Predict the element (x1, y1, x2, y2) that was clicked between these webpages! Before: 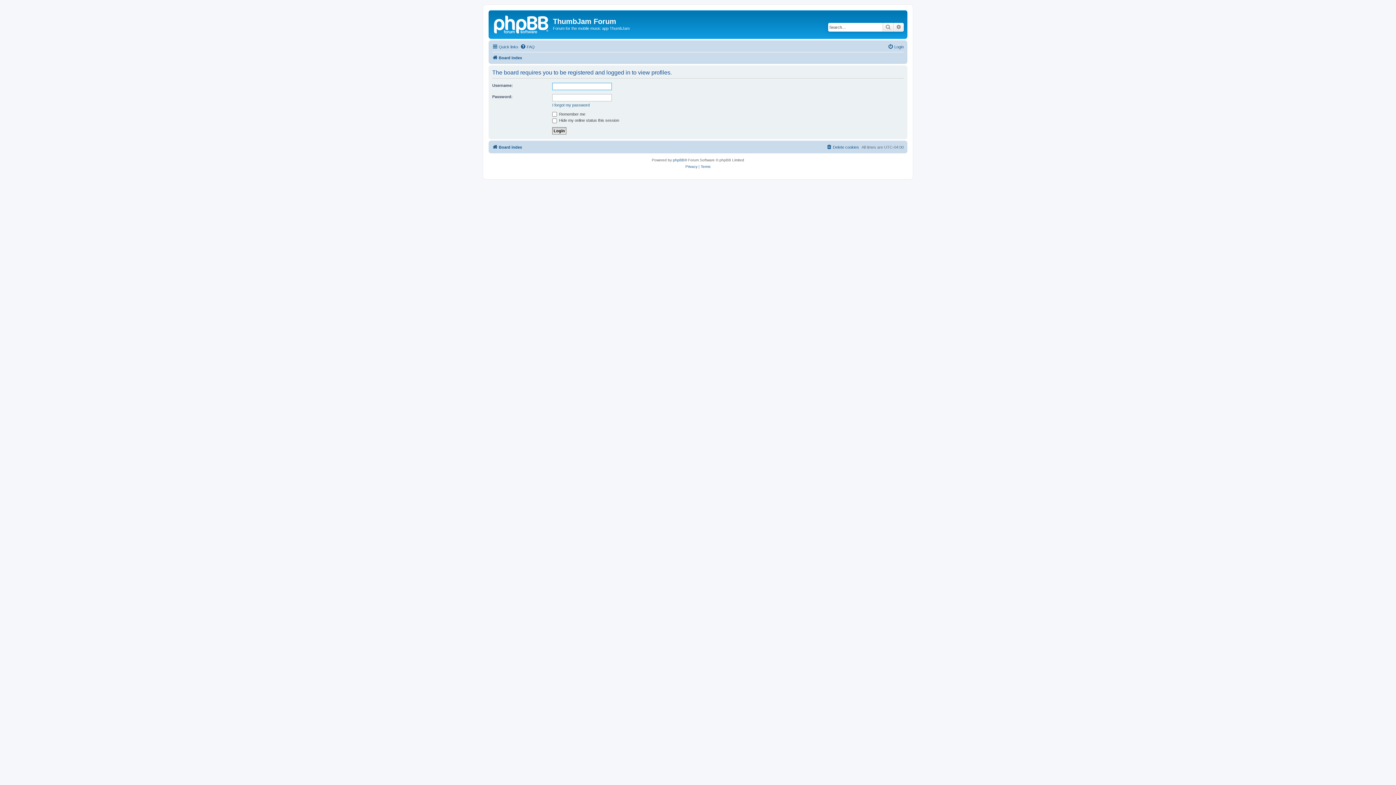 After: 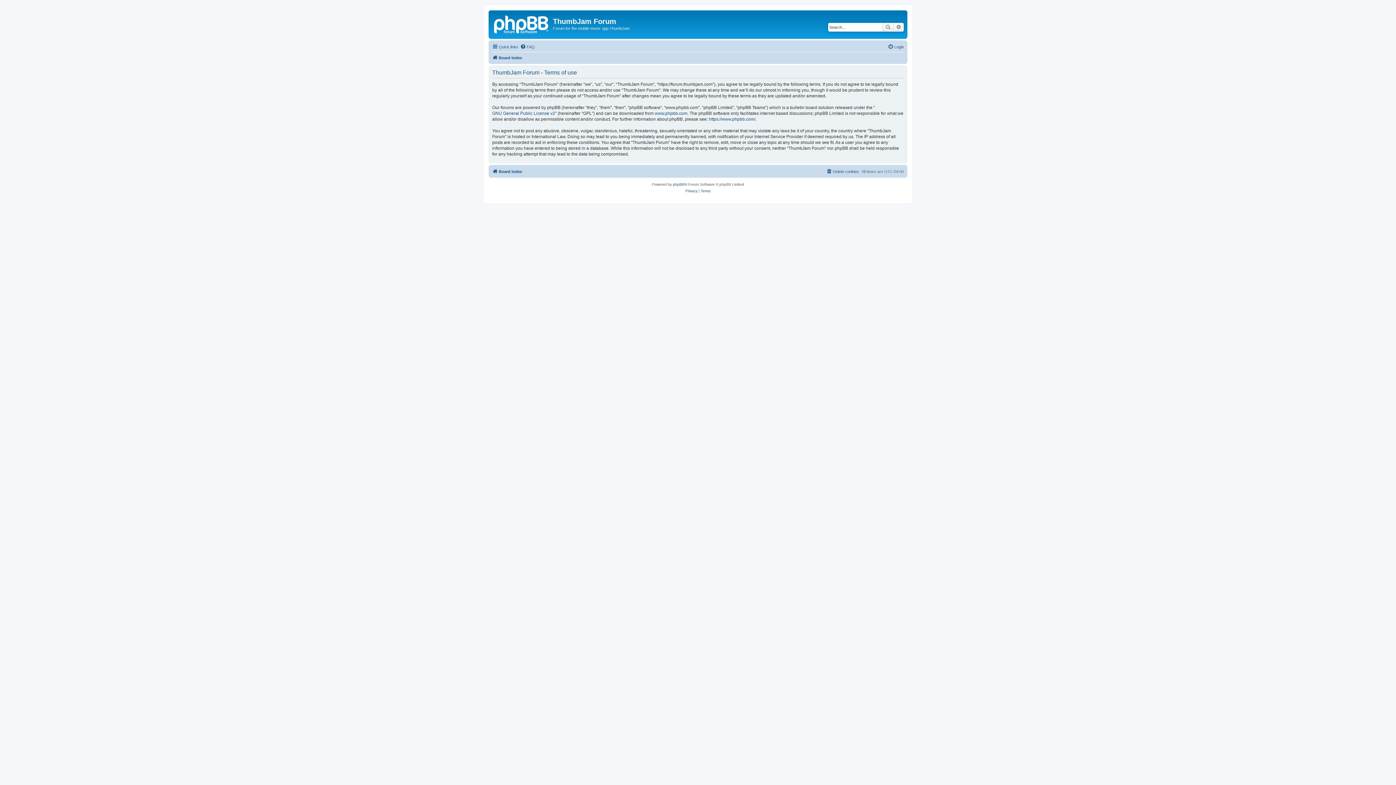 Action: bbox: (700, 163, 710, 170) label: Terms